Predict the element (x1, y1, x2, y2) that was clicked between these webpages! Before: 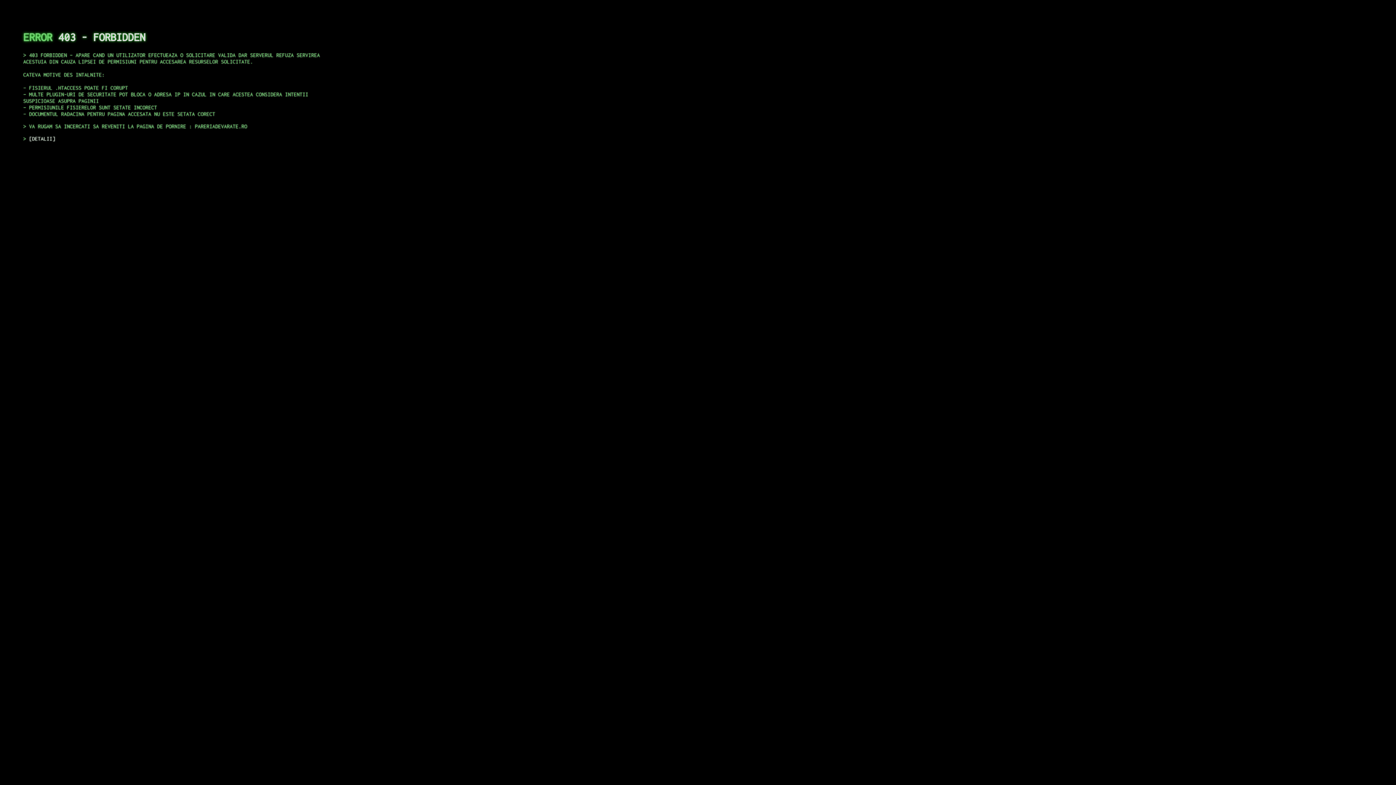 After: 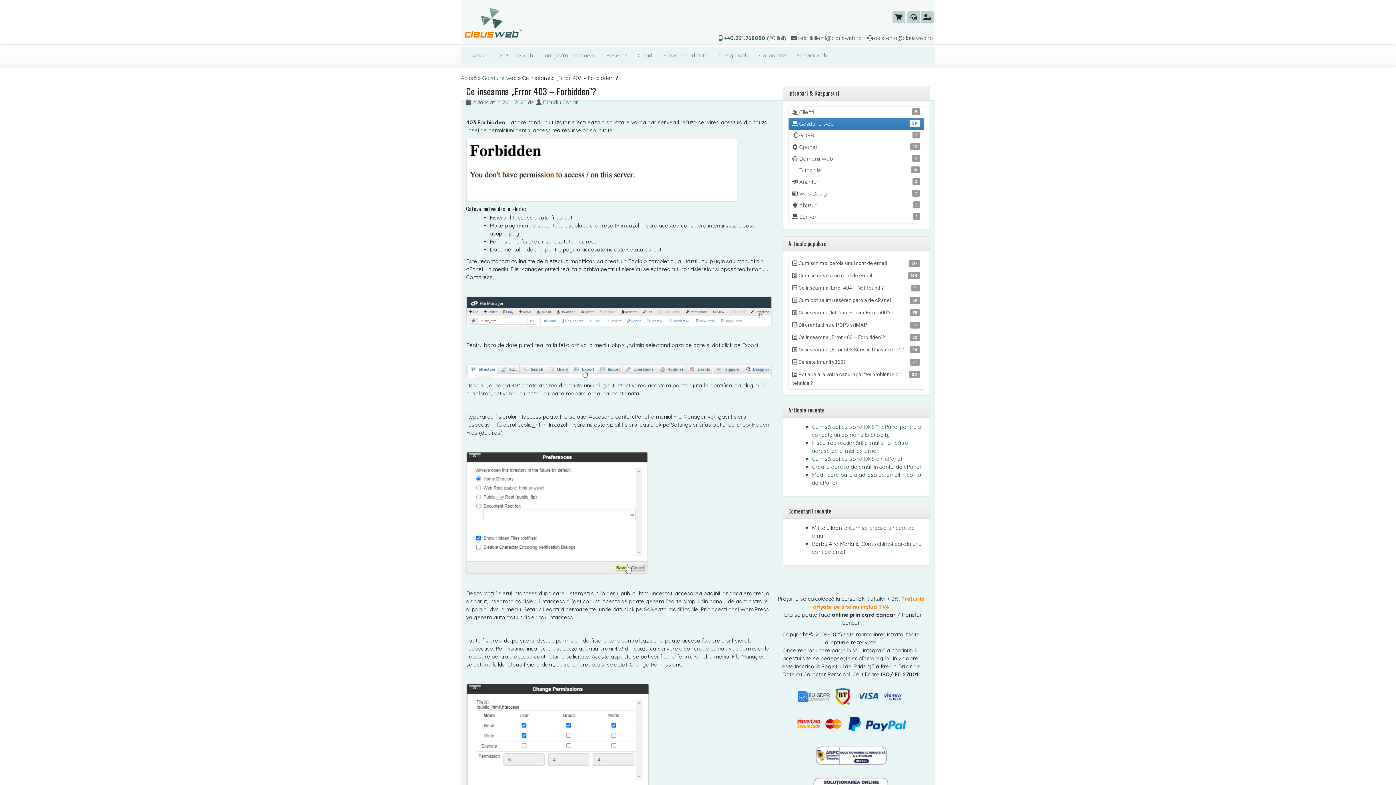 Action: bbox: (29, 135, 55, 141) label: DETALII